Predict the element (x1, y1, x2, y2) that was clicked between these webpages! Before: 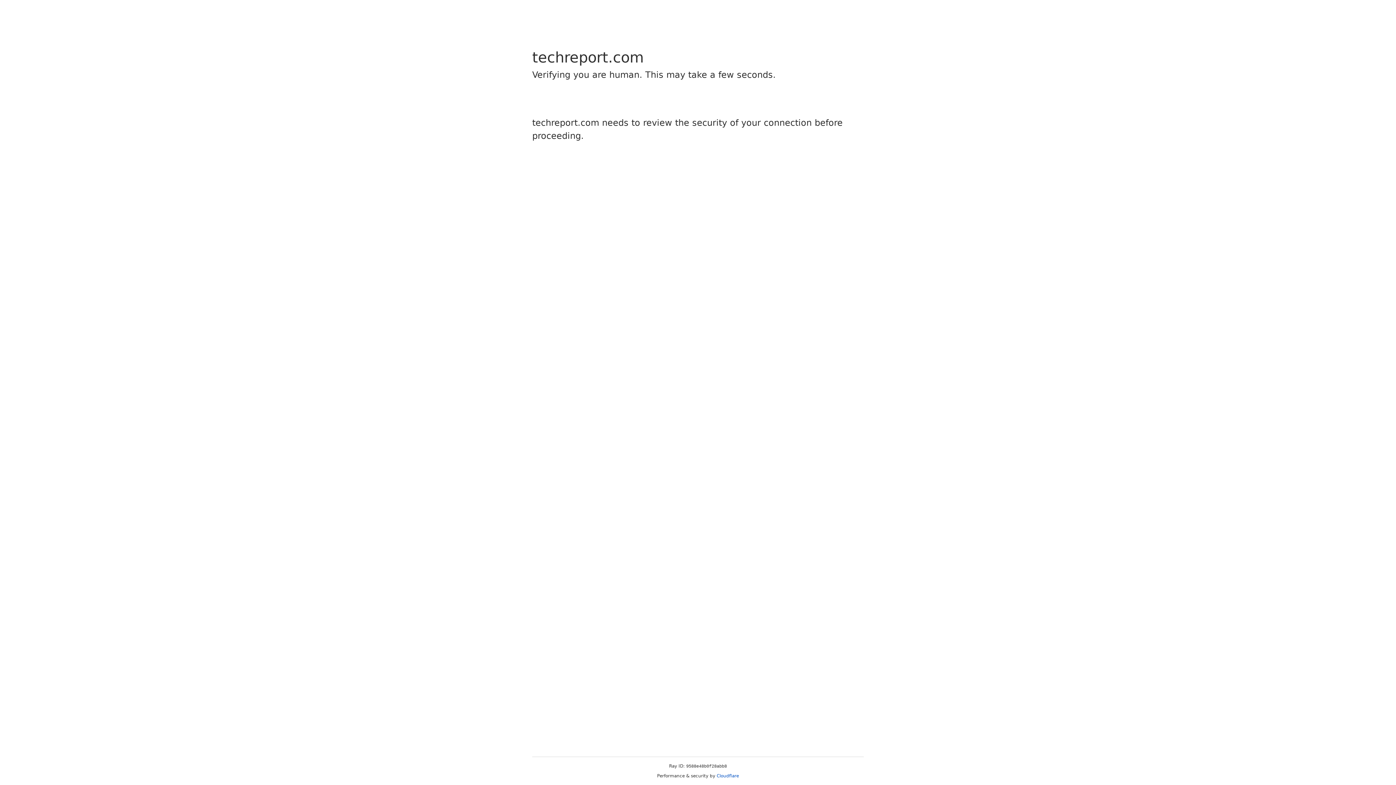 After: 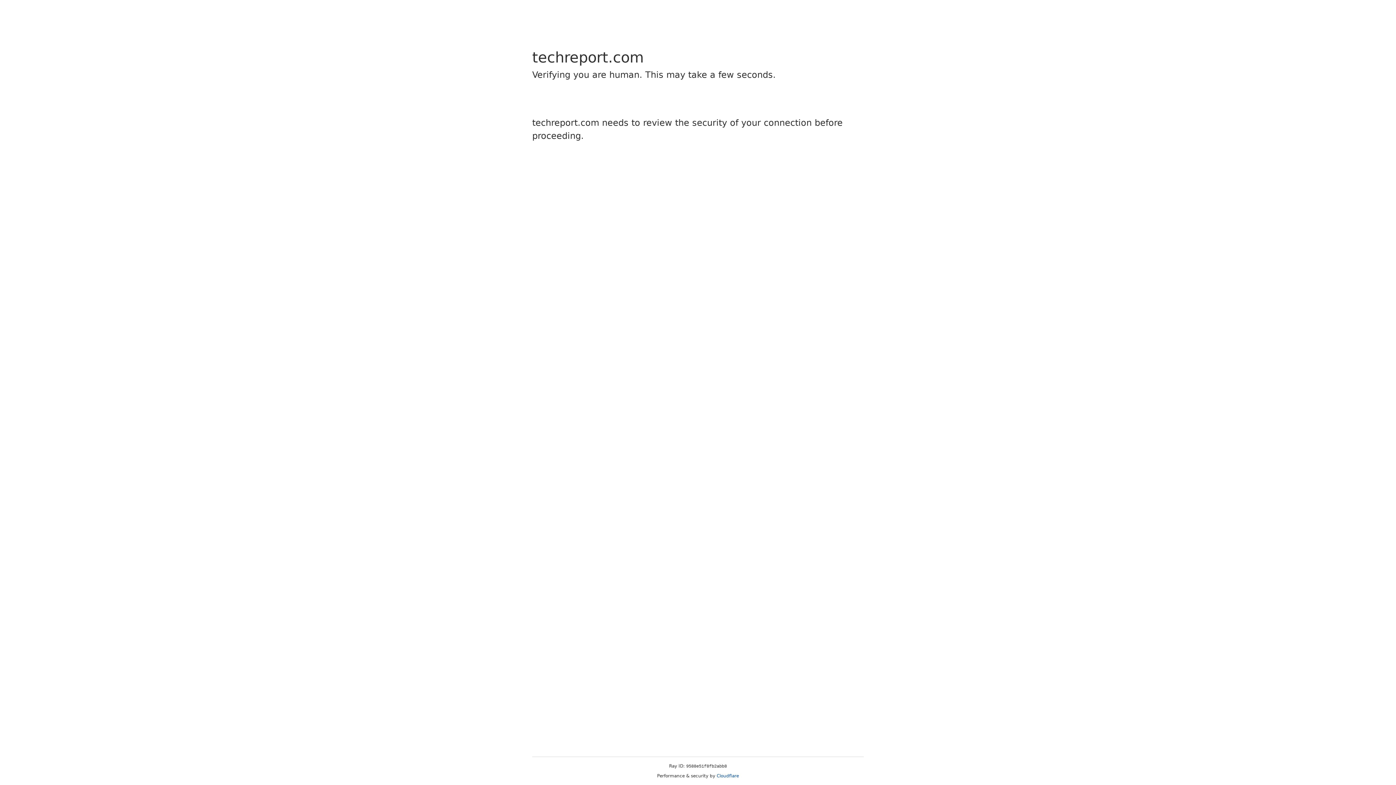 Action: label: Cloudflare bbox: (716, 773, 739, 778)